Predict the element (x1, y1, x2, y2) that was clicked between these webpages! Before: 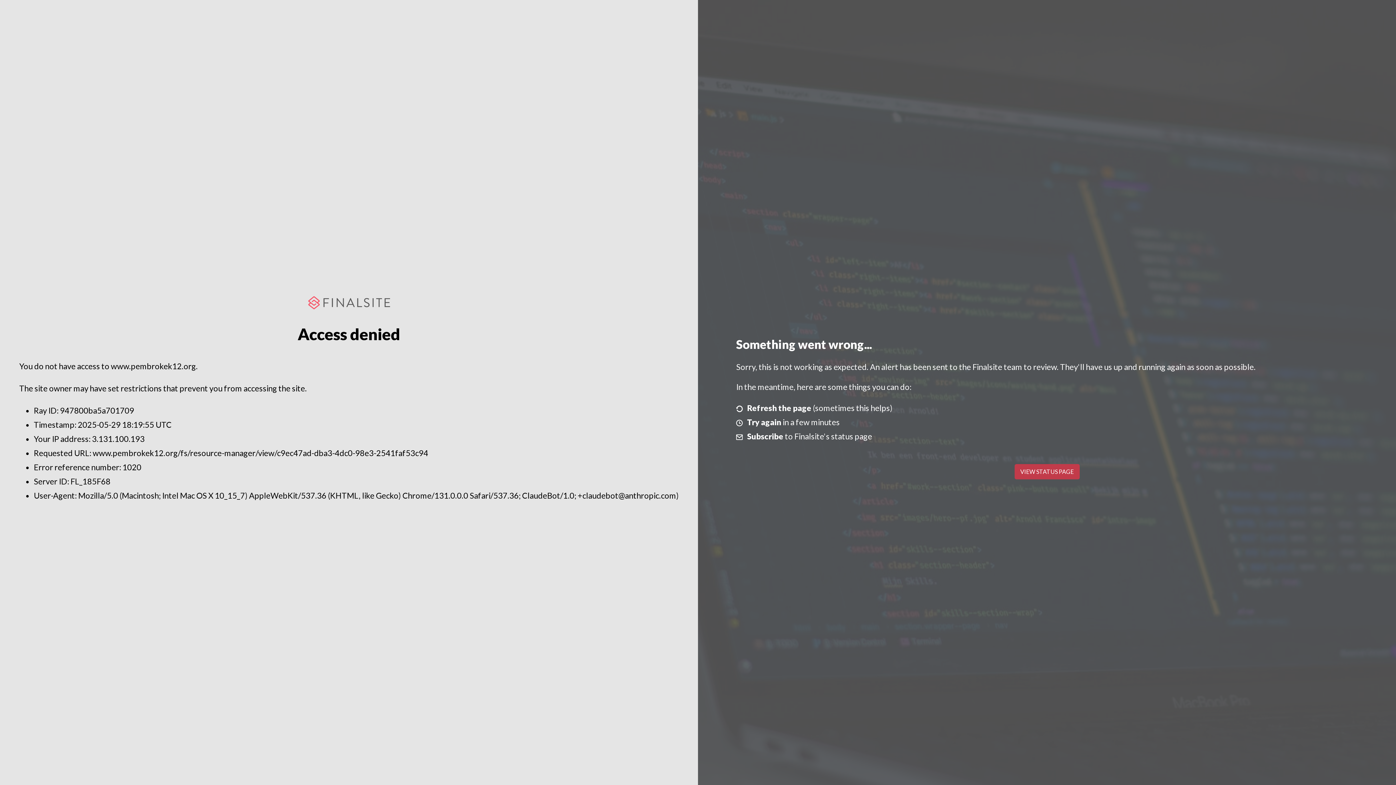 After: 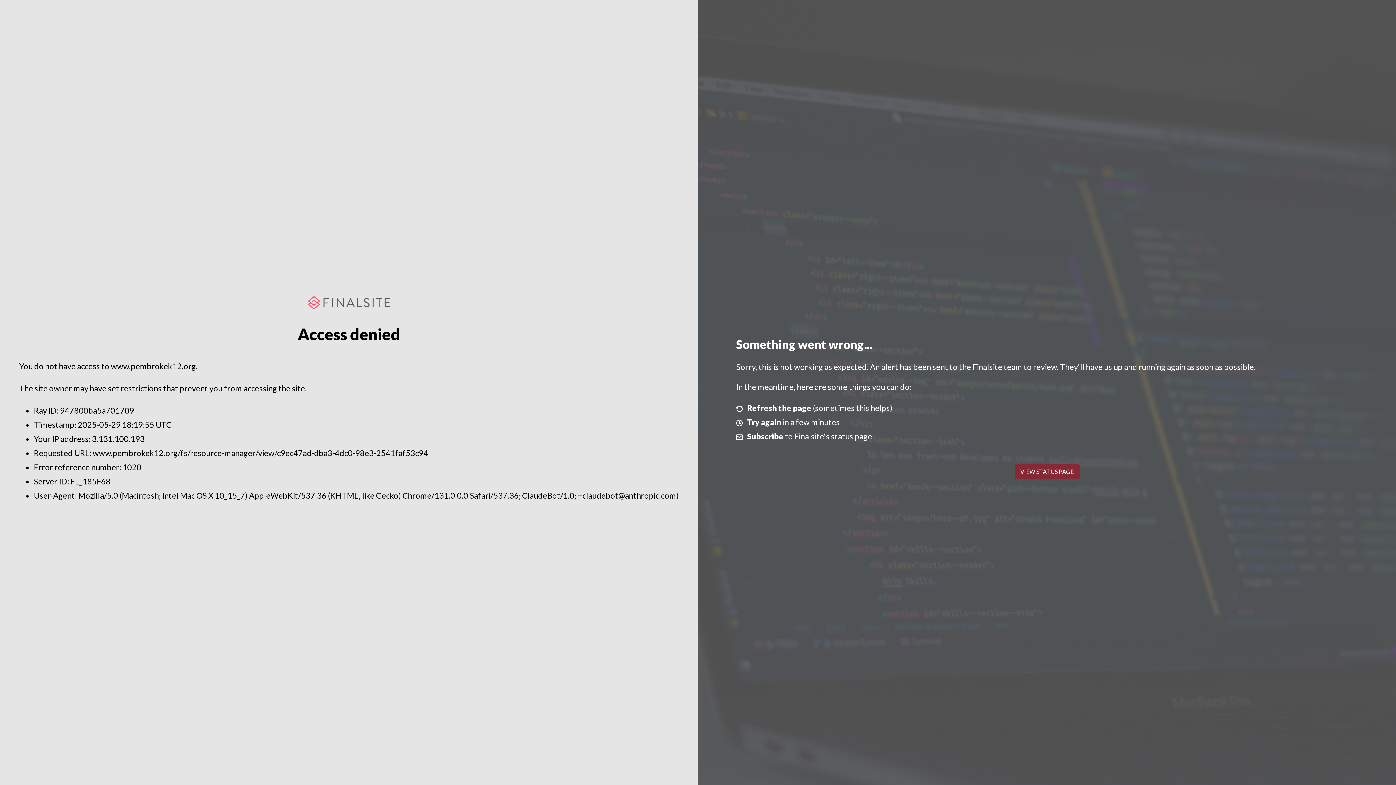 Action: label: VIEW STATUS PAGE bbox: (1014, 464, 1079, 479)